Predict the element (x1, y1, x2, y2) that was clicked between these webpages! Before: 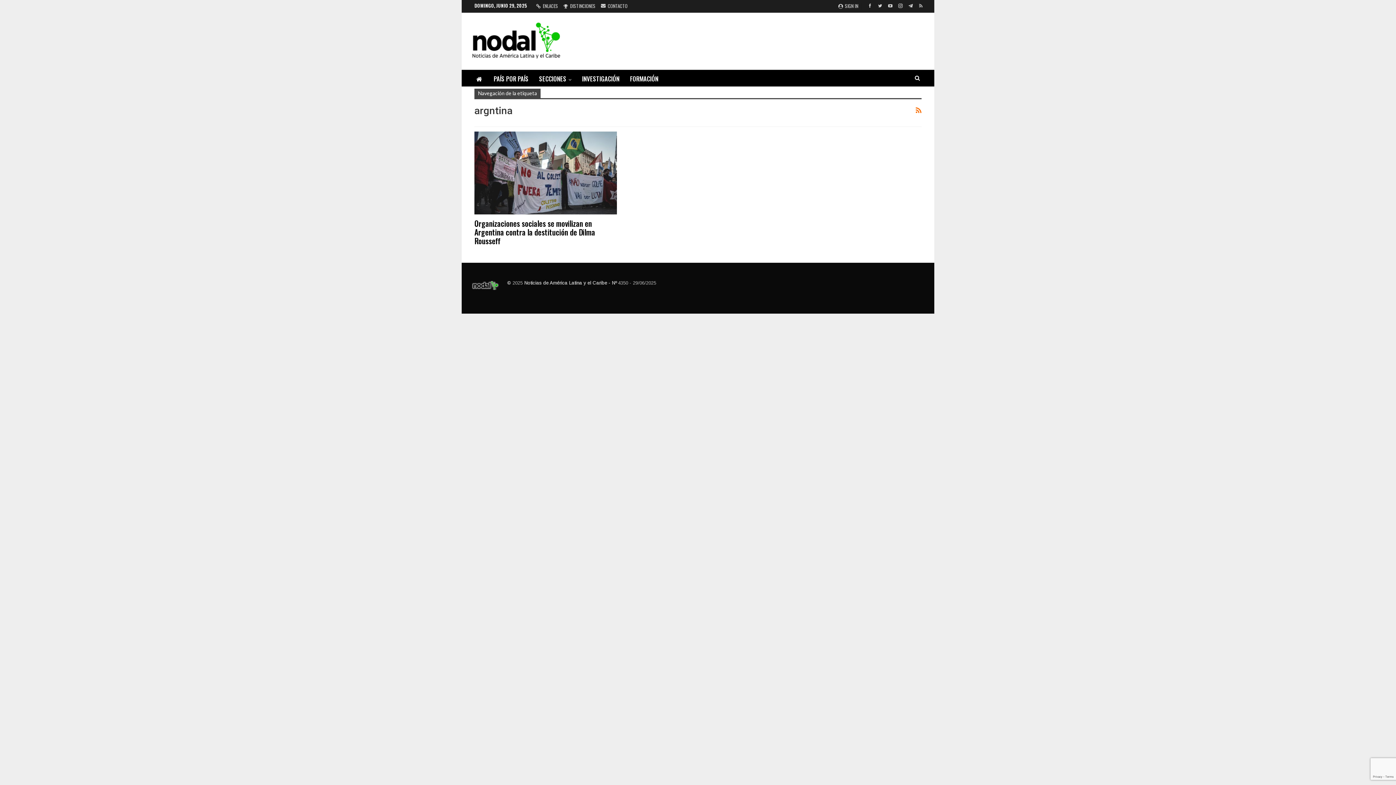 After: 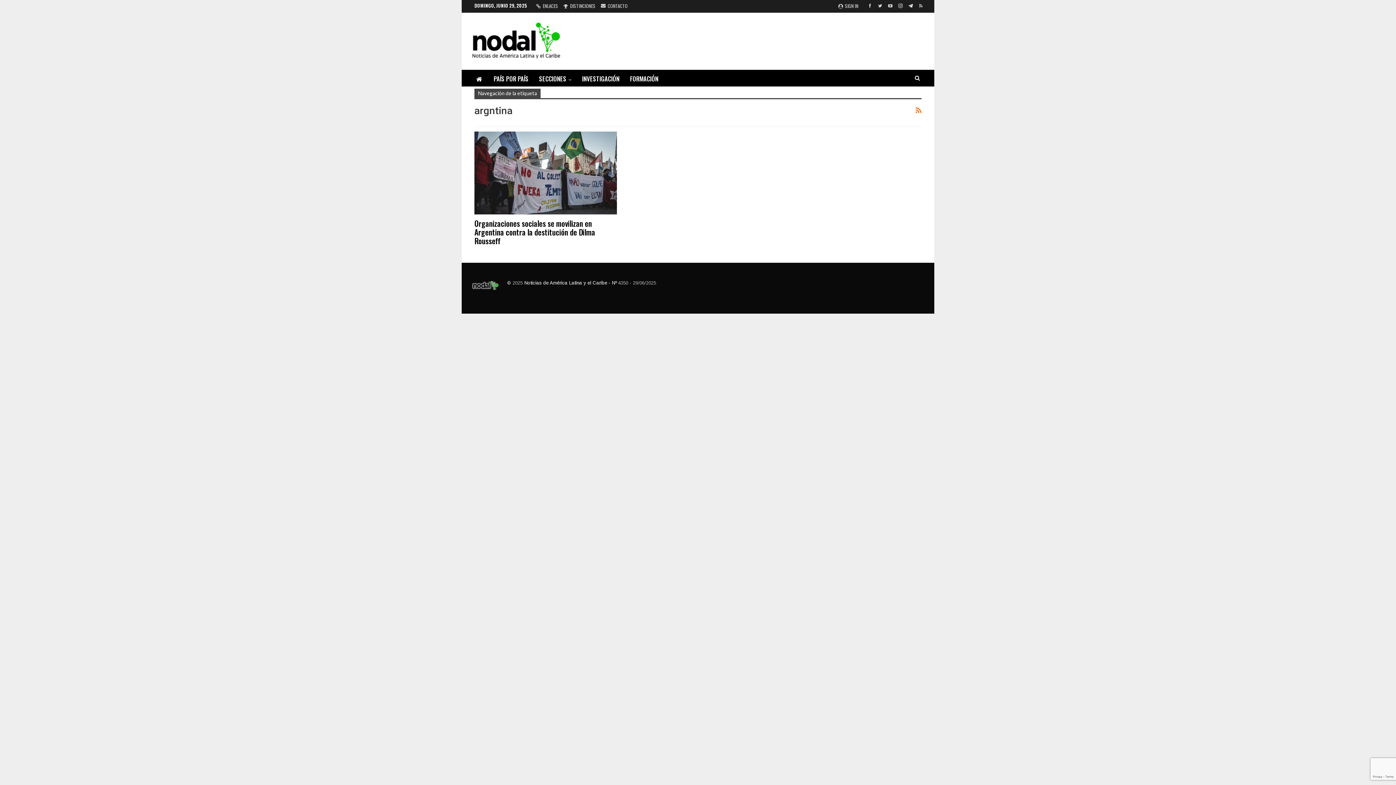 Action: bbox: (906, 2, 915, 8)